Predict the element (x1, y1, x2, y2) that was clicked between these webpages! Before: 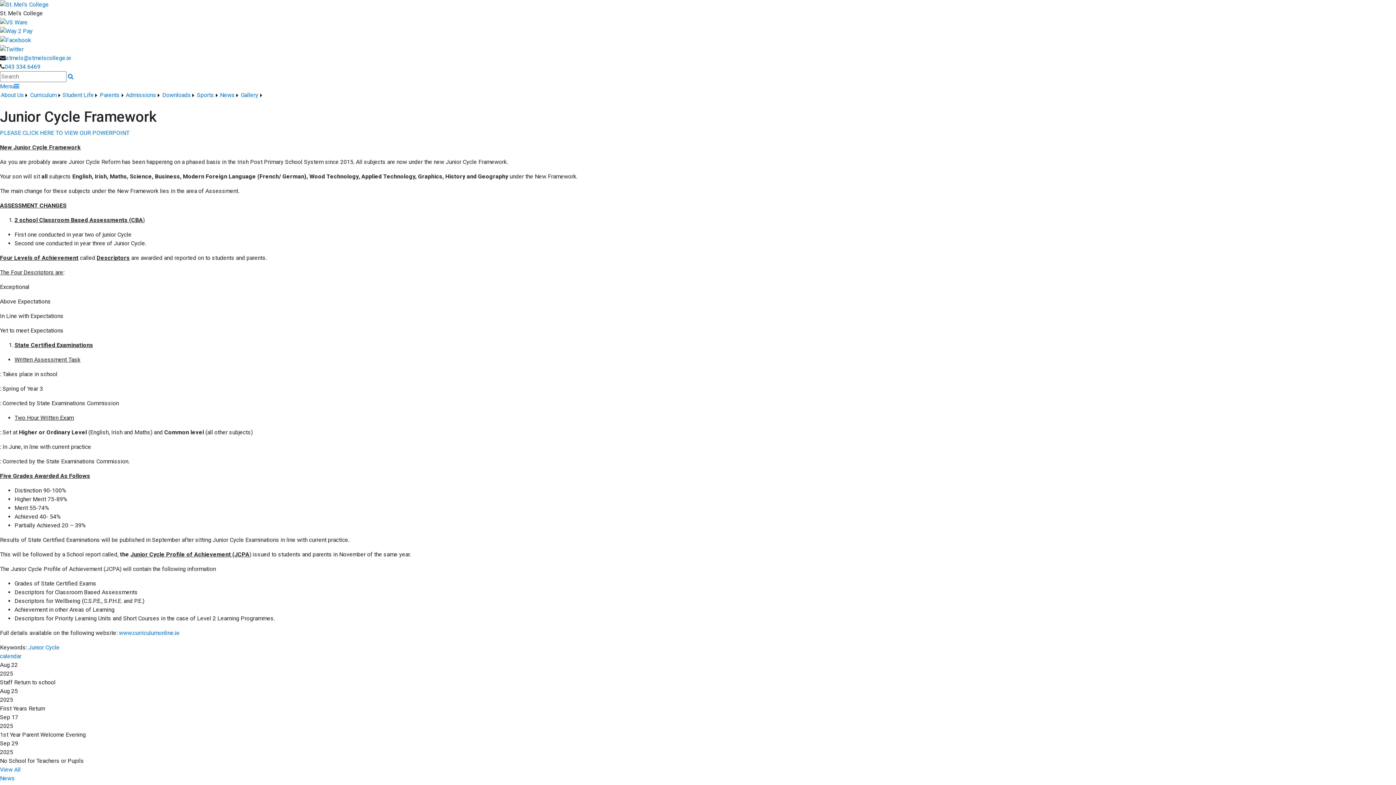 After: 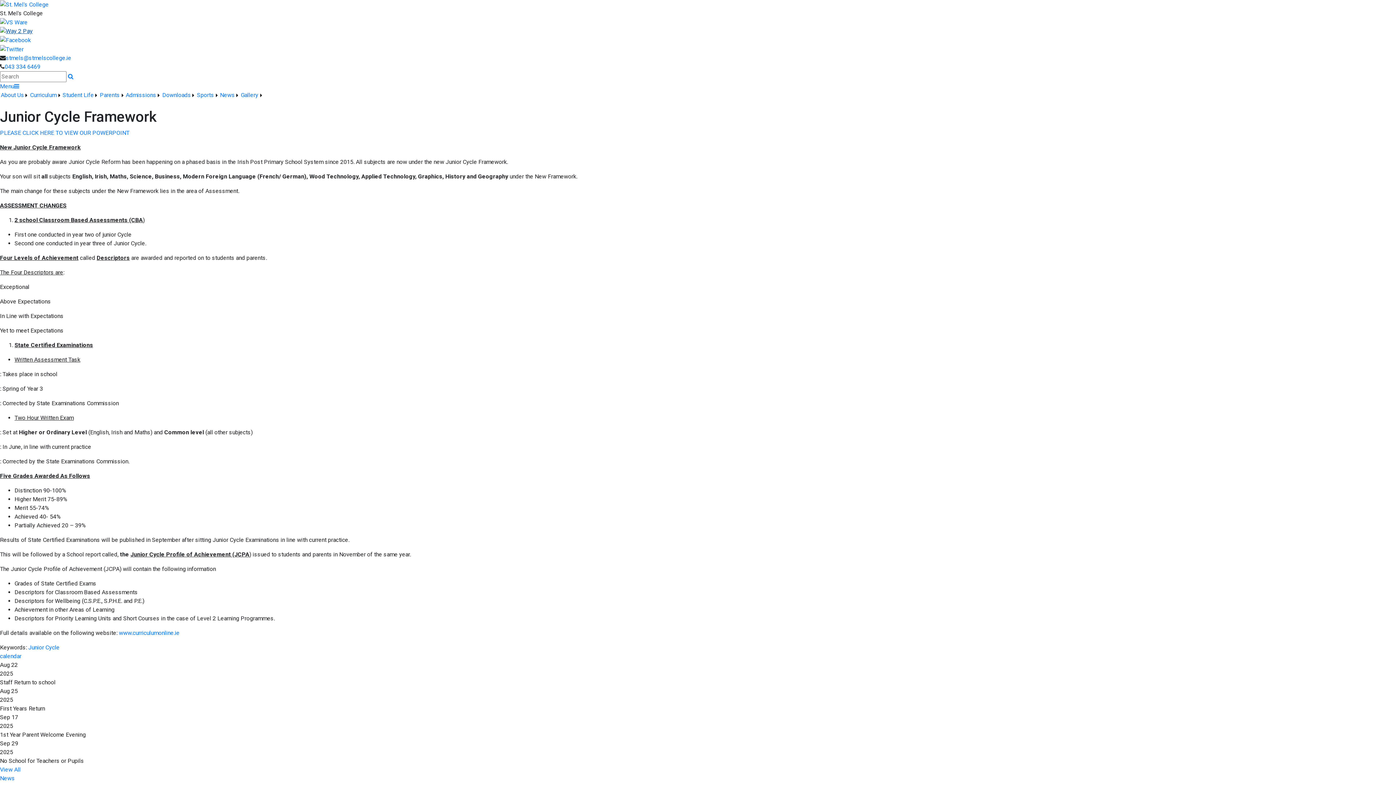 Action: bbox: (0, 27, 32, 34)